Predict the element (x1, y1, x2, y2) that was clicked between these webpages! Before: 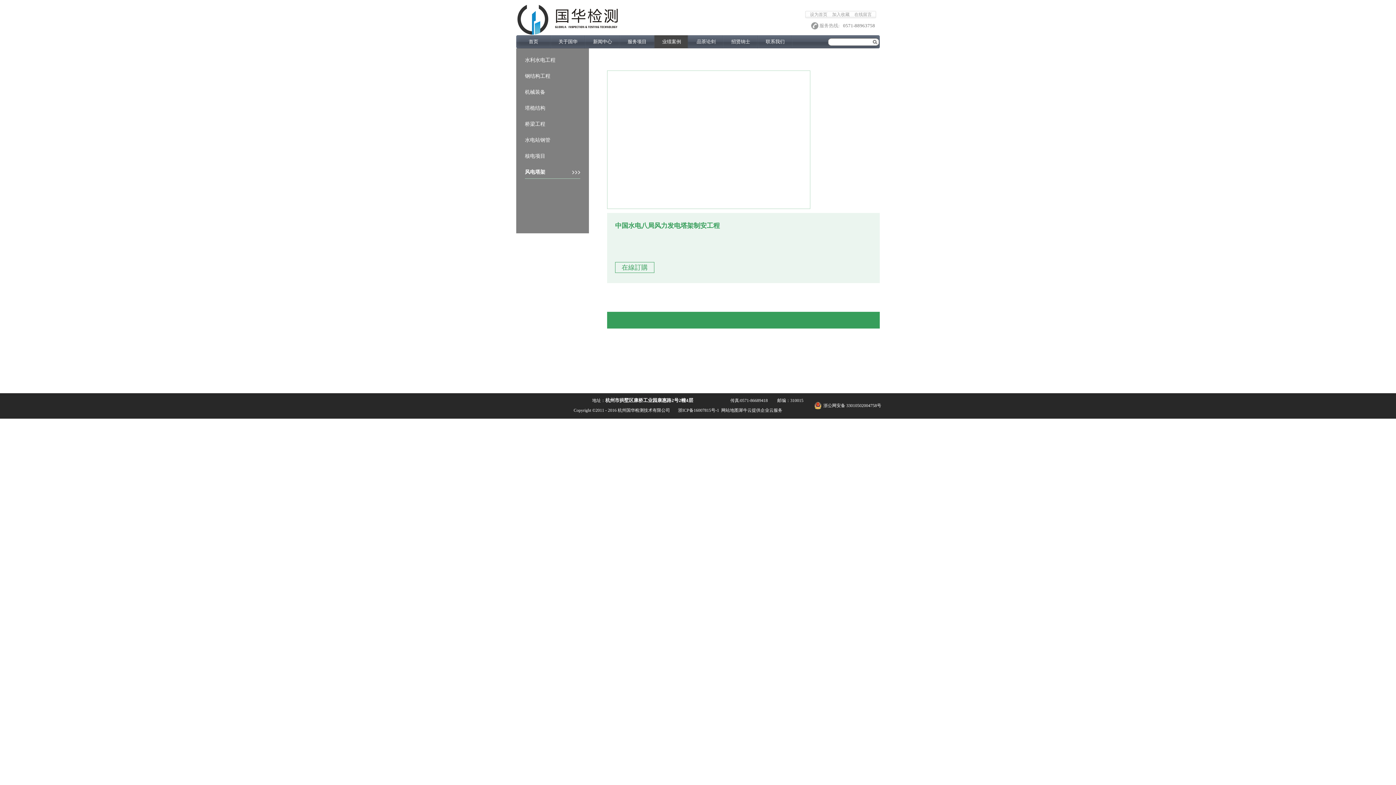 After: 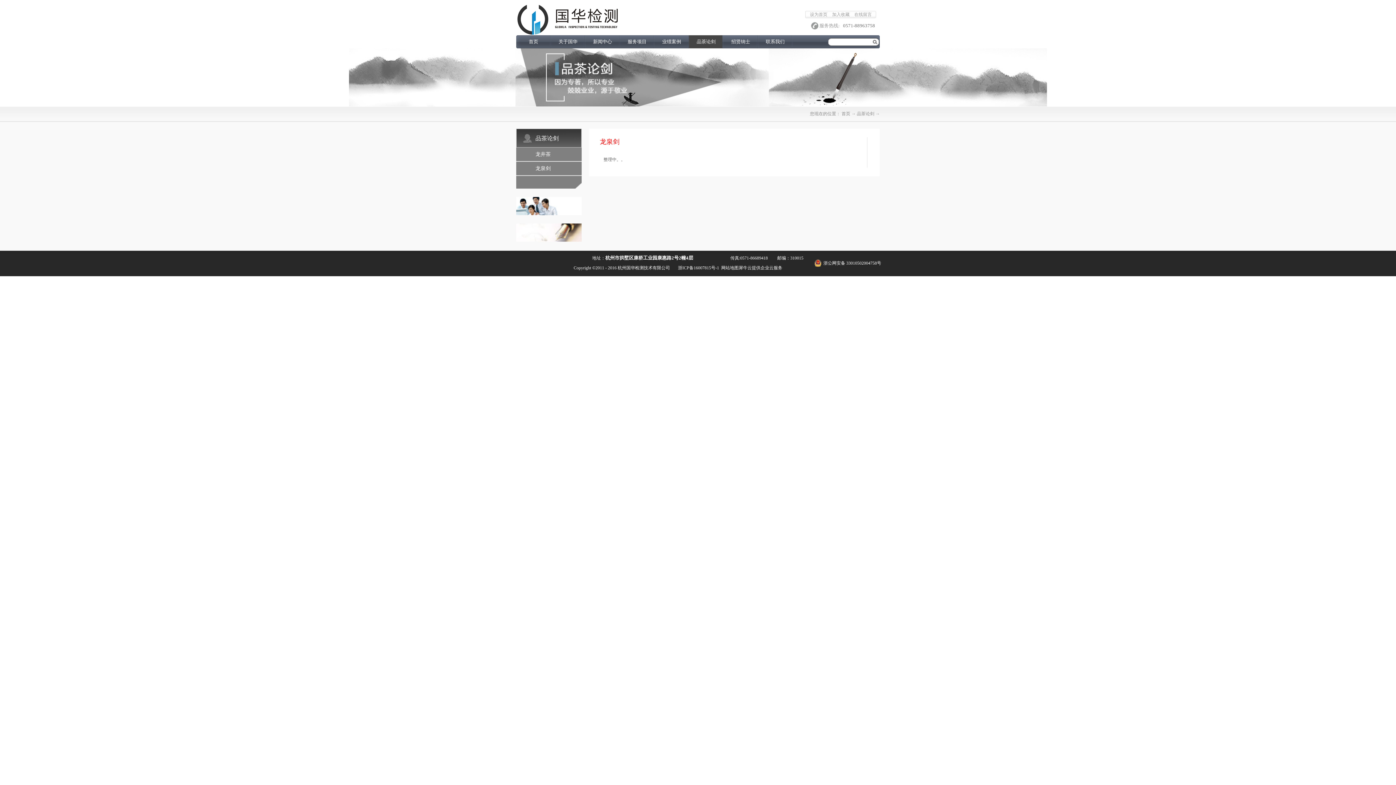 Action: label: 品茶论剑 bbox: (689, 35, 723, 48)